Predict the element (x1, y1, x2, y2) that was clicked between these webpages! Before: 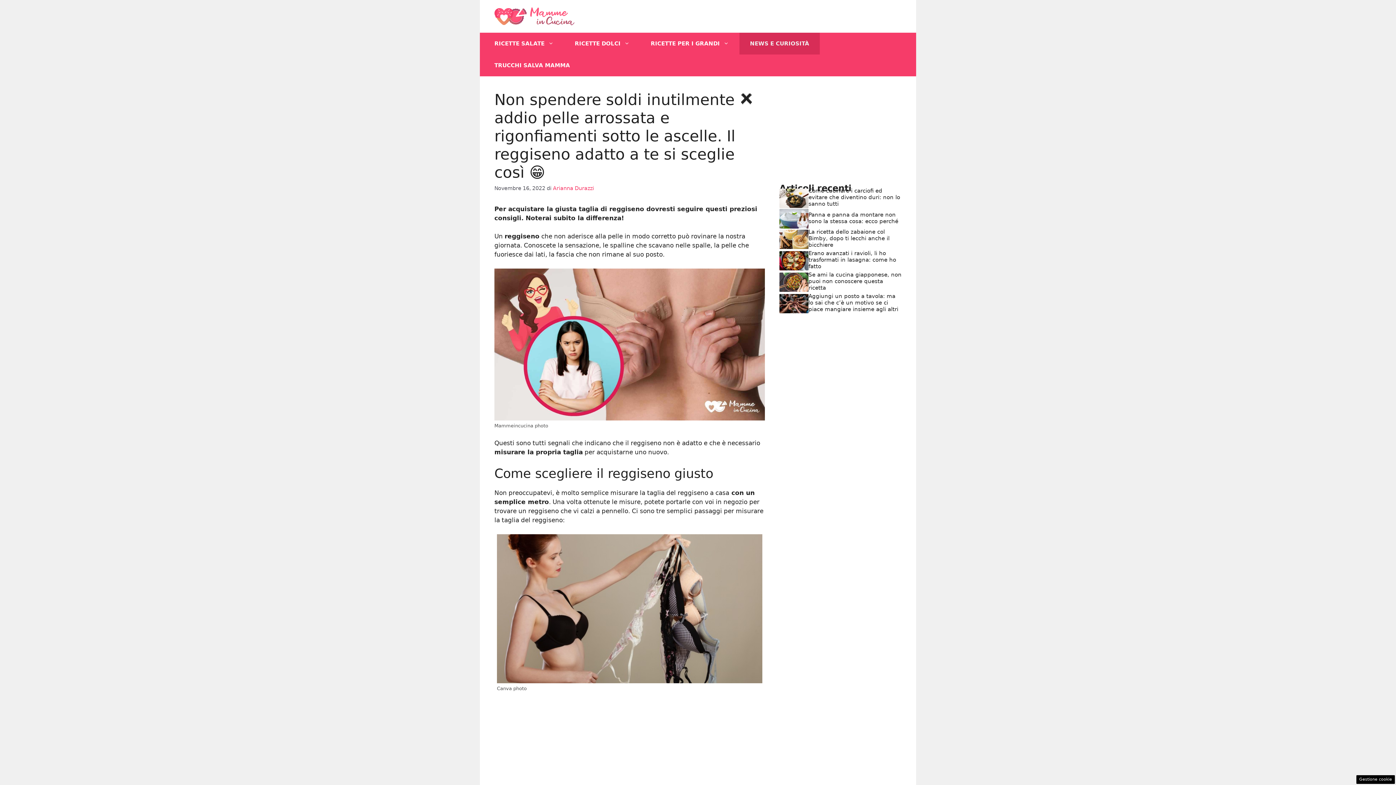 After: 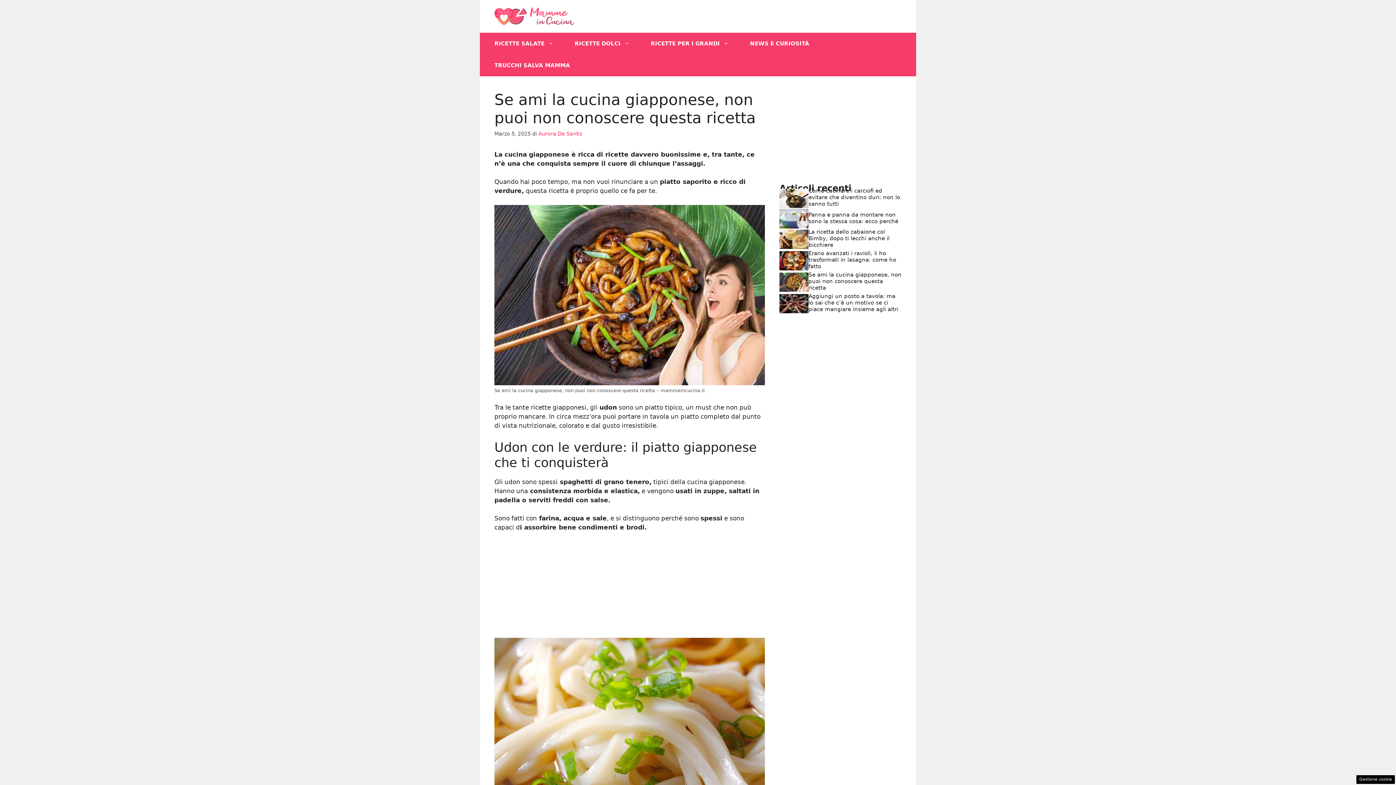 Action: bbox: (779, 278, 808, 285)